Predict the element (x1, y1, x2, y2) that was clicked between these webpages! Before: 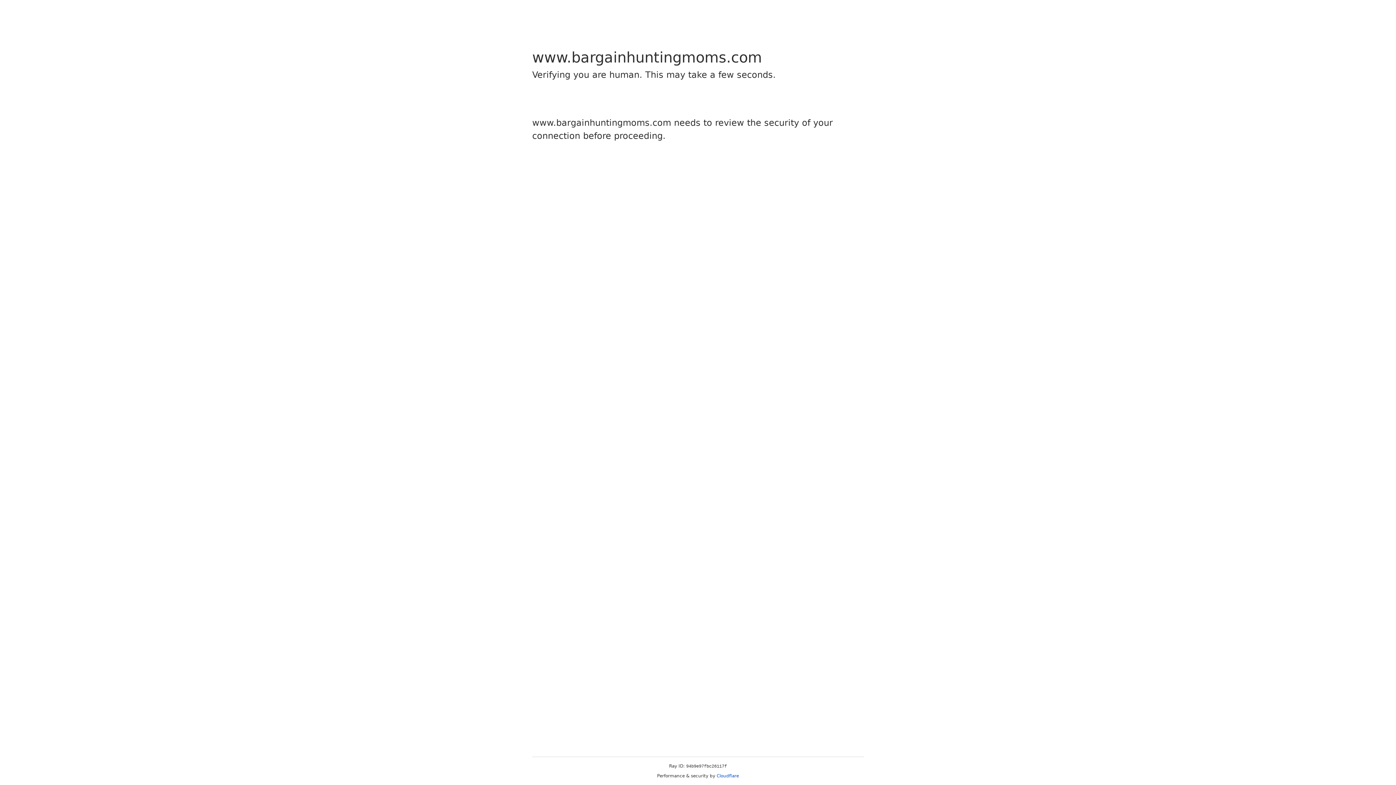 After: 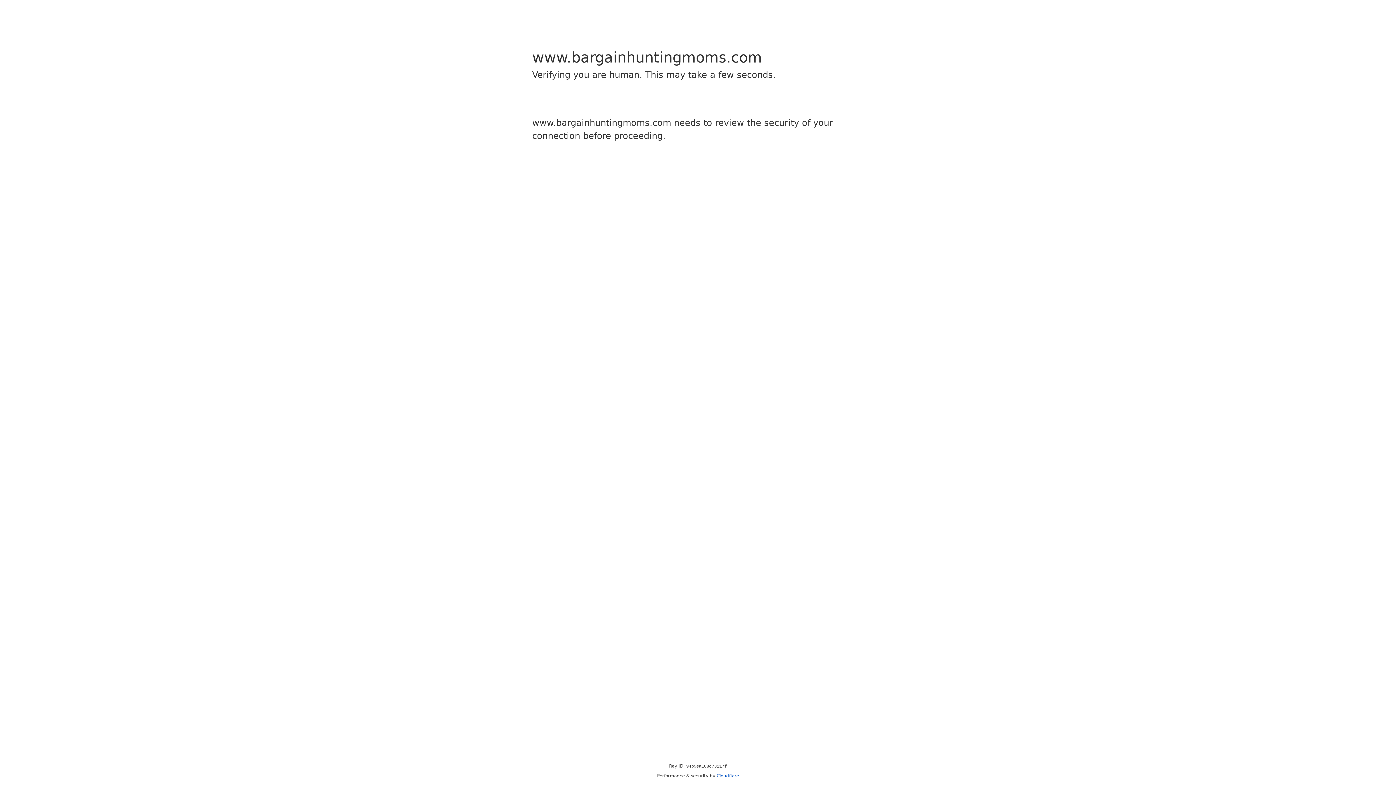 Action: label: Cloudflare bbox: (716, 773, 739, 778)